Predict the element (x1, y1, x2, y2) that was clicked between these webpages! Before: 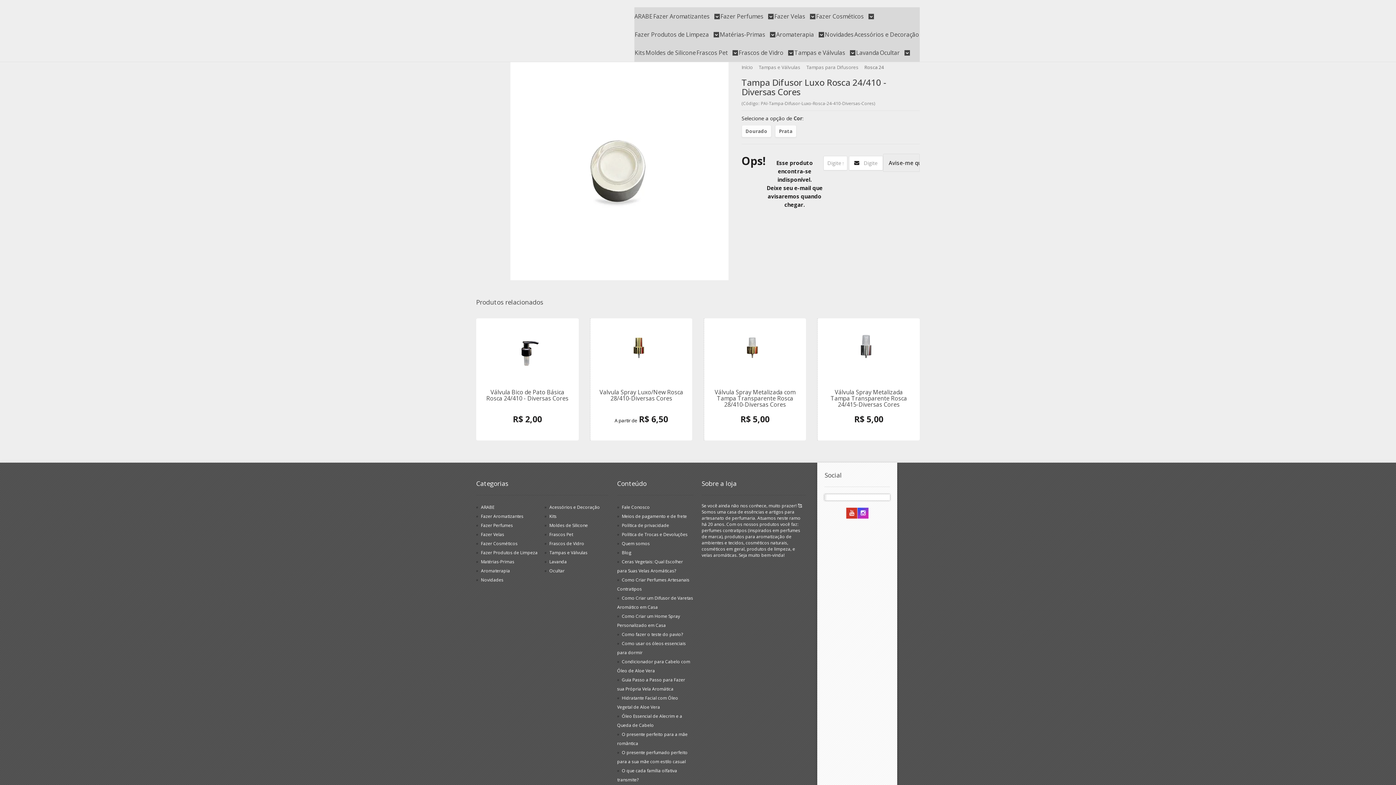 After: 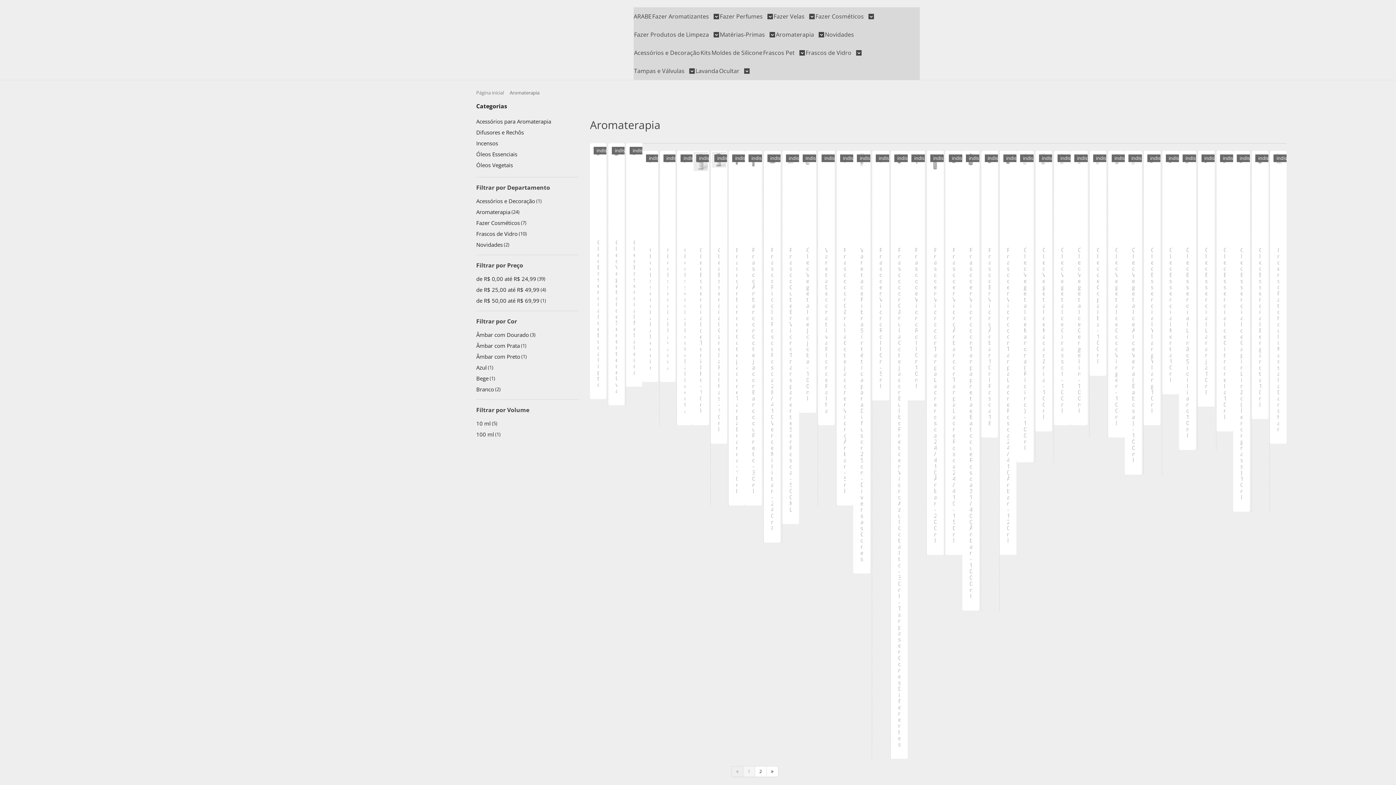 Action: bbox: (776, 25, 824, 43) label: Aromaterapia 